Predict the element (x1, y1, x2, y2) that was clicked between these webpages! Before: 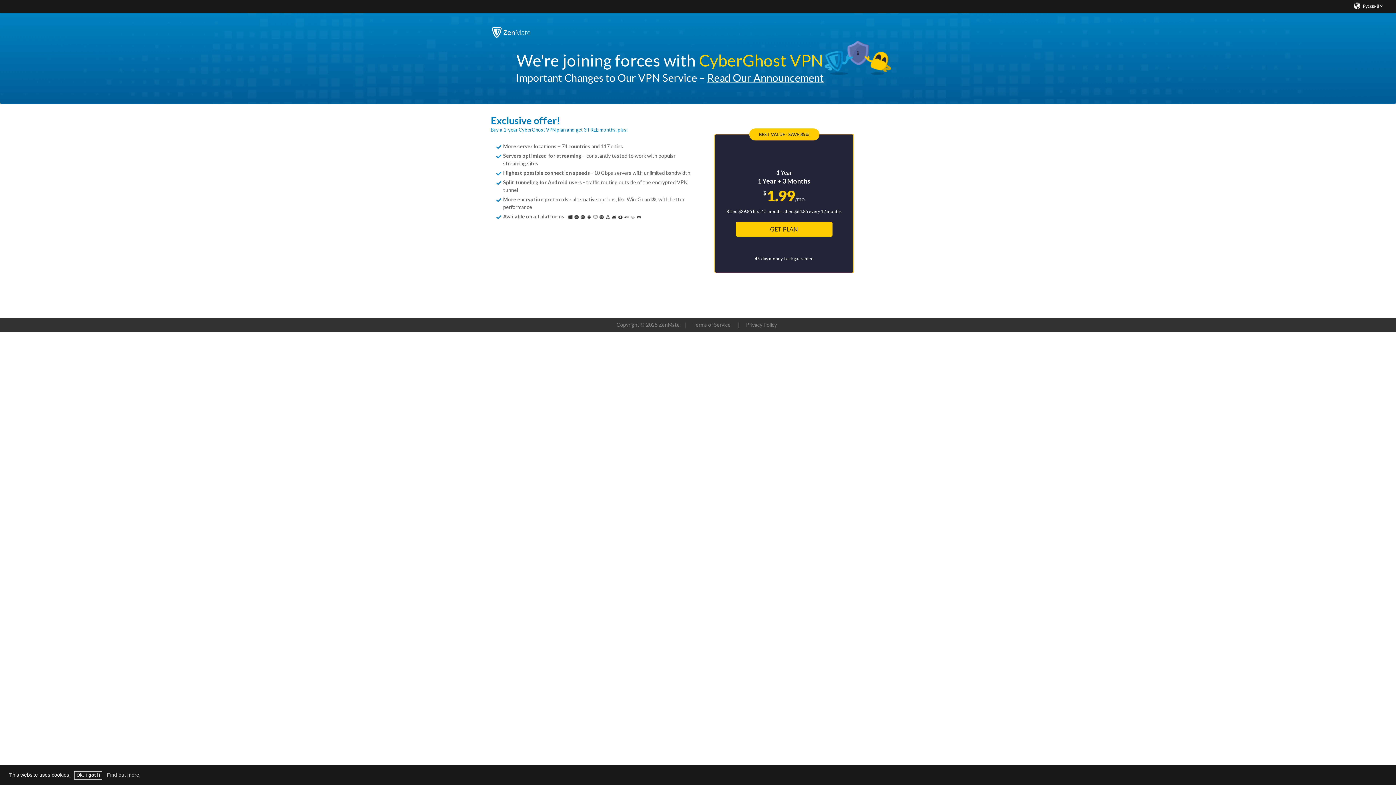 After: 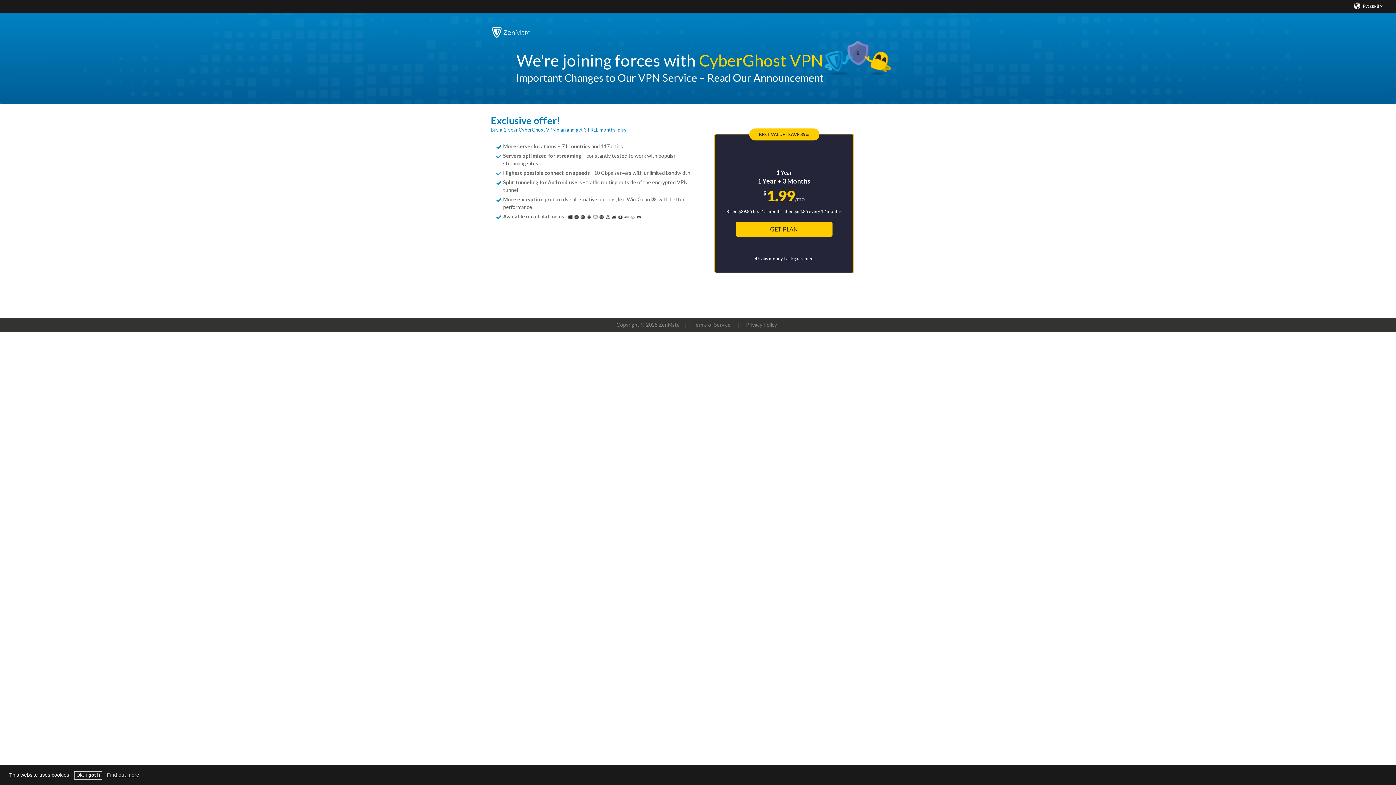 Action: label: Read Our Announcement bbox: (707, 71, 824, 83)